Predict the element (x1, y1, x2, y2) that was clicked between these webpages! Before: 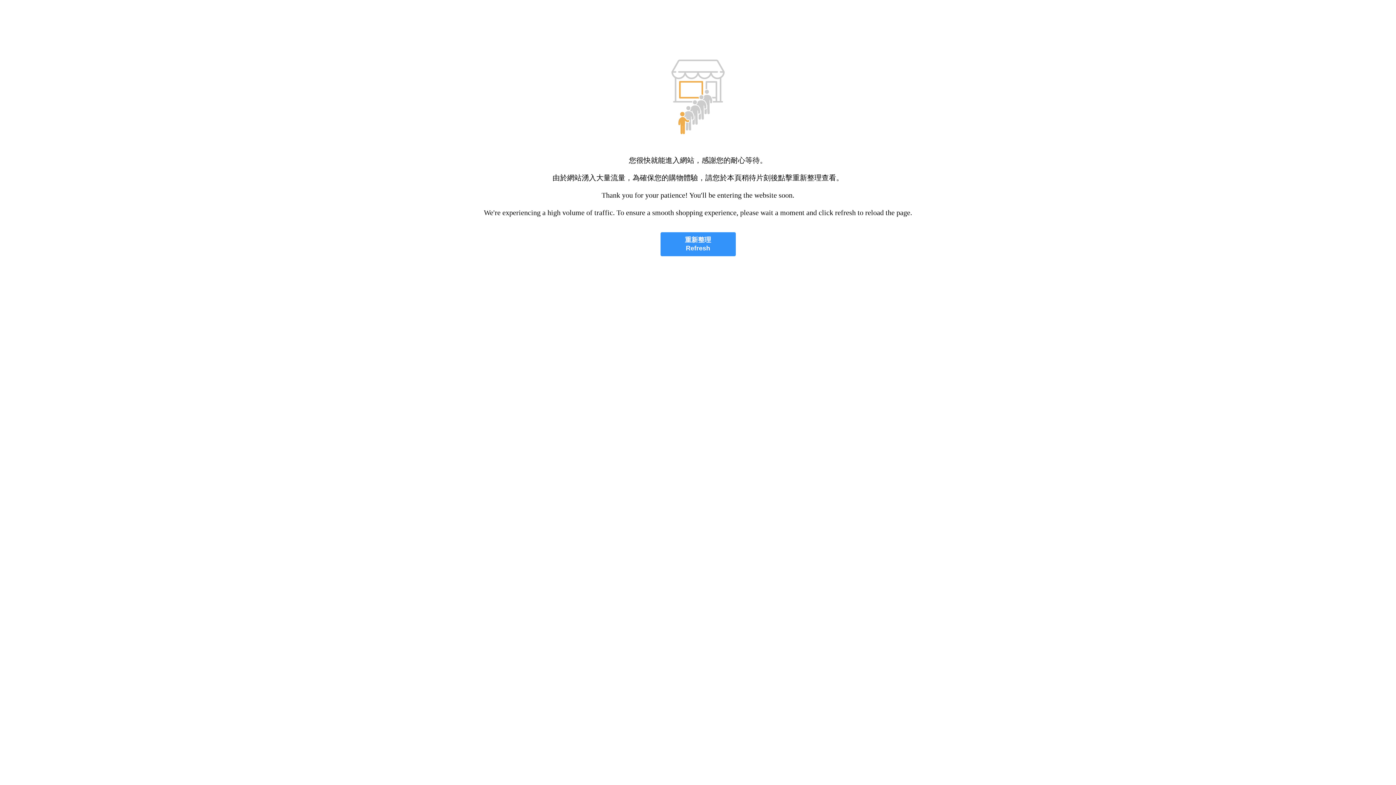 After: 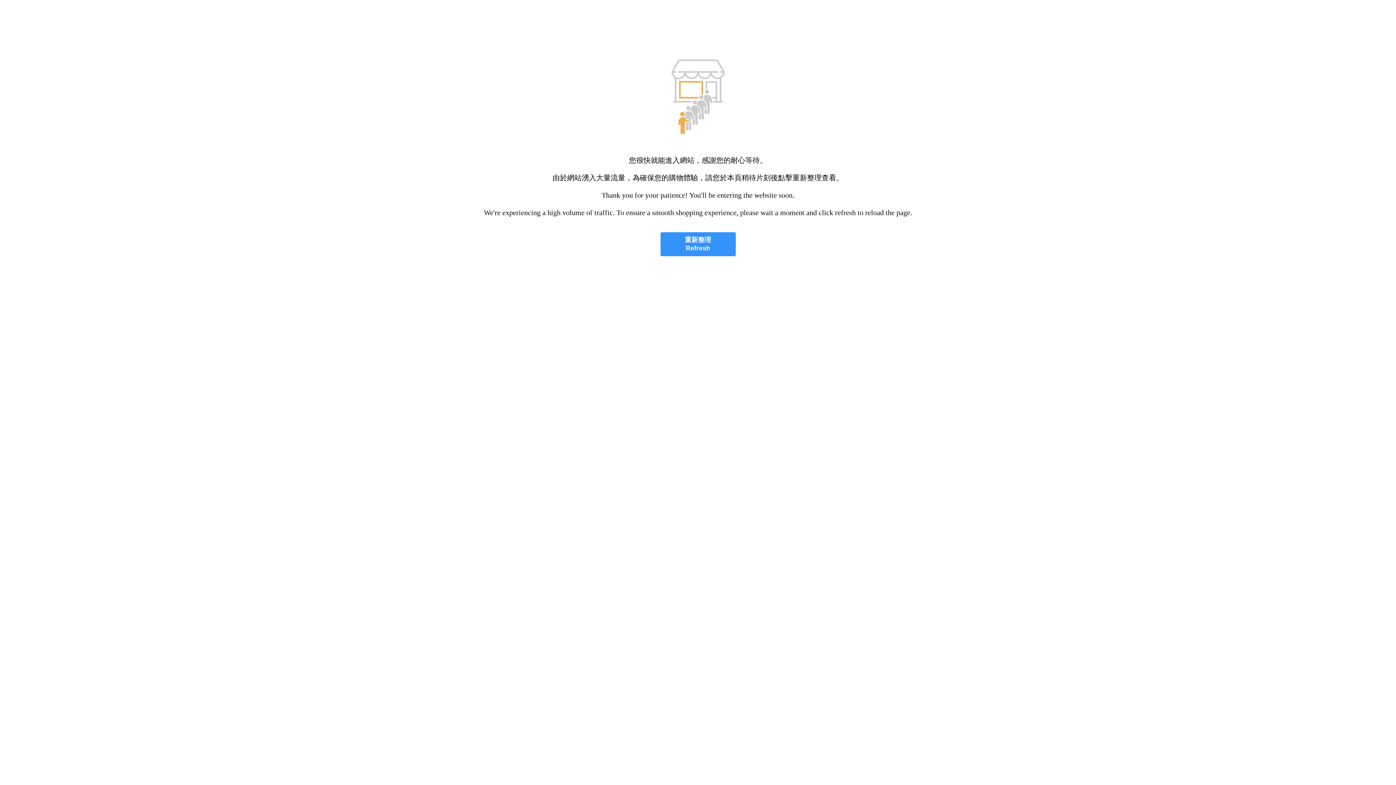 Action: label: 重新整理
Refresh bbox: (660, 232, 735, 256)